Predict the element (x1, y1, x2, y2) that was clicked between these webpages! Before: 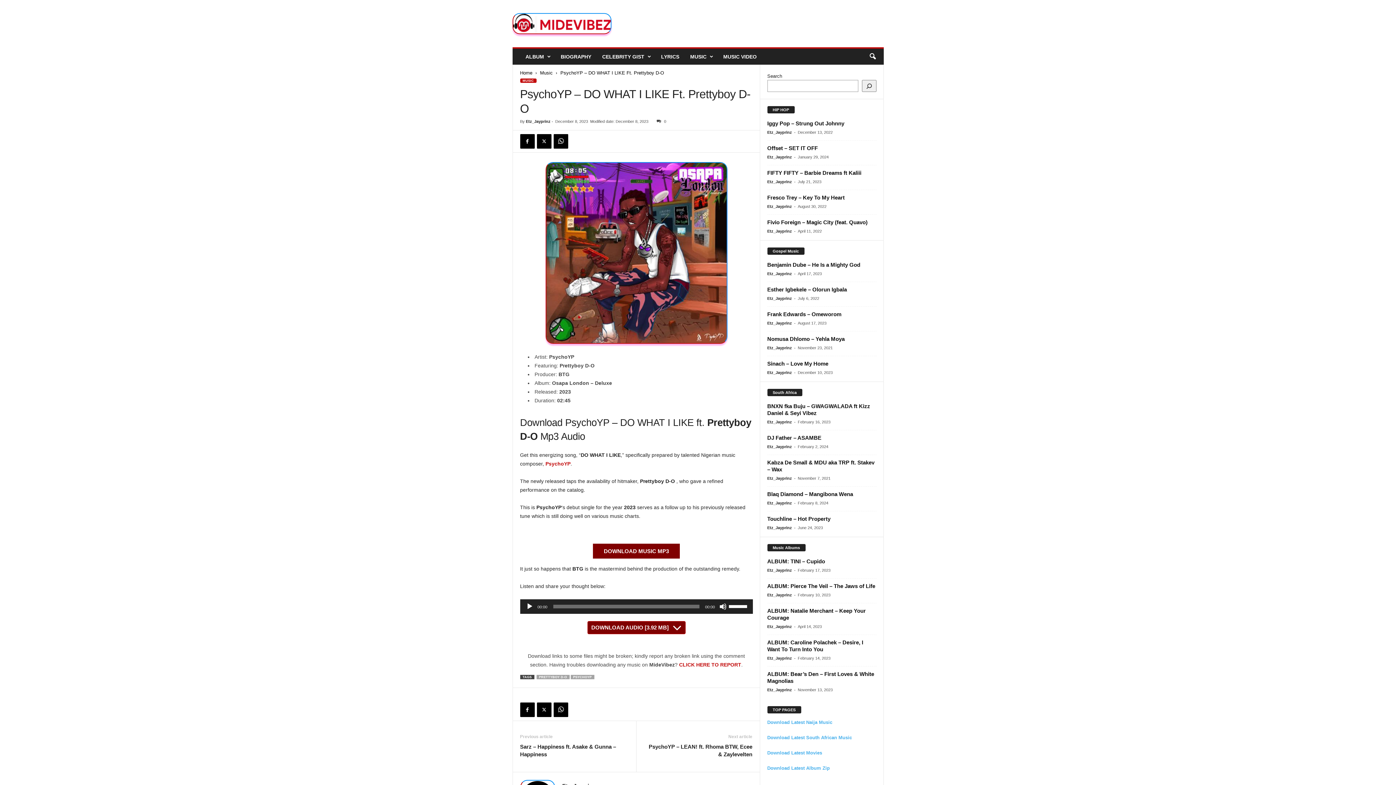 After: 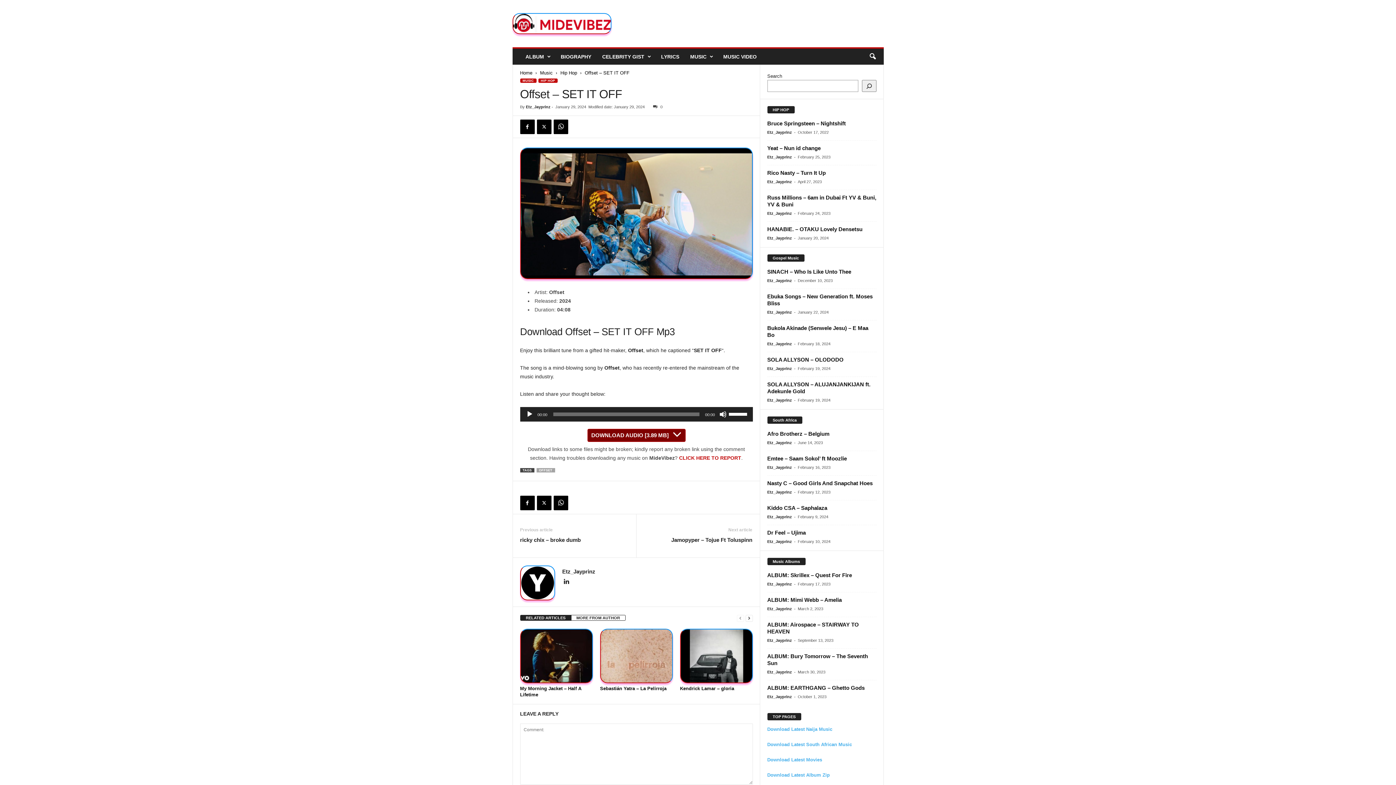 Action: bbox: (767, 145, 818, 151) label: Offset – SET IT OFF